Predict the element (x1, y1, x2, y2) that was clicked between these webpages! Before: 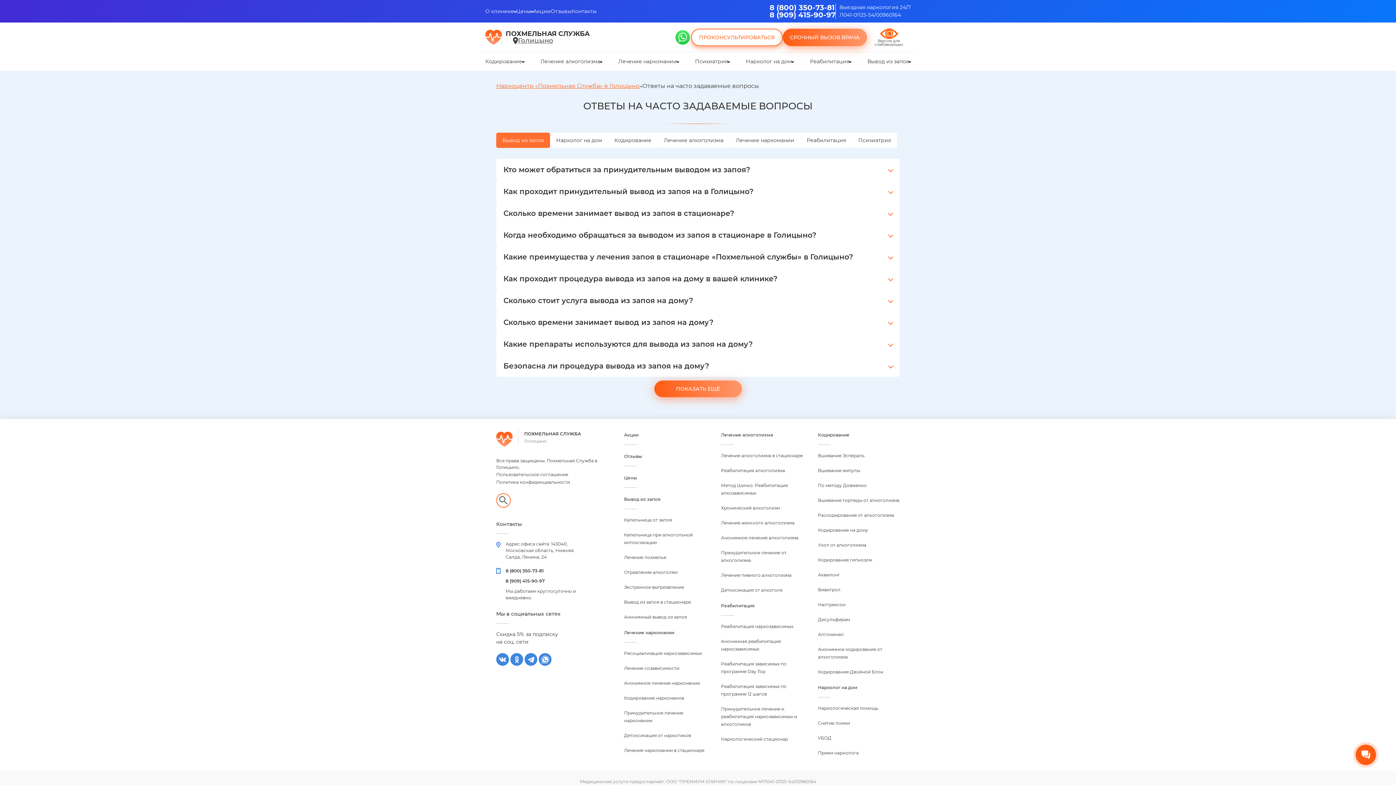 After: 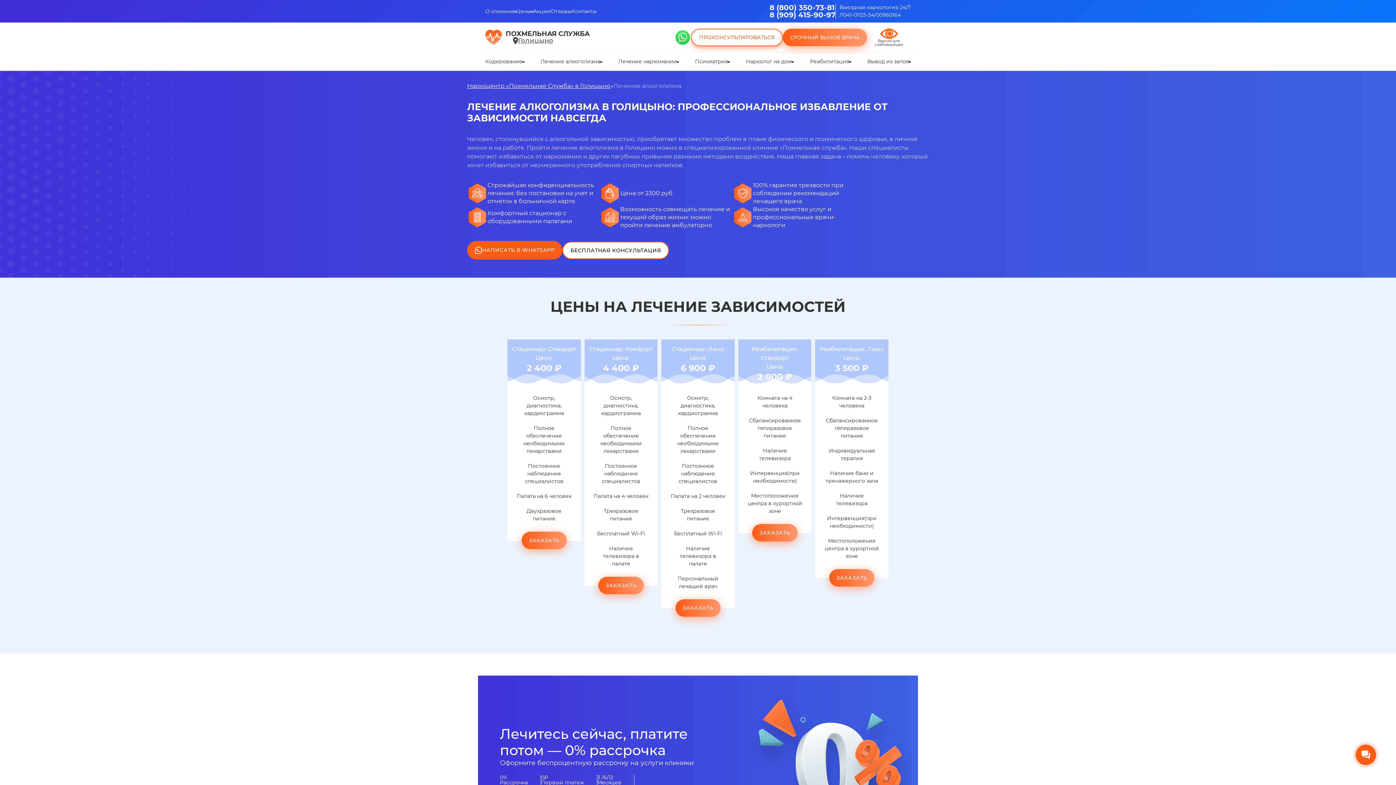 Action: label: Лечение алкоголизма bbox: (540, 57, 600, 65)